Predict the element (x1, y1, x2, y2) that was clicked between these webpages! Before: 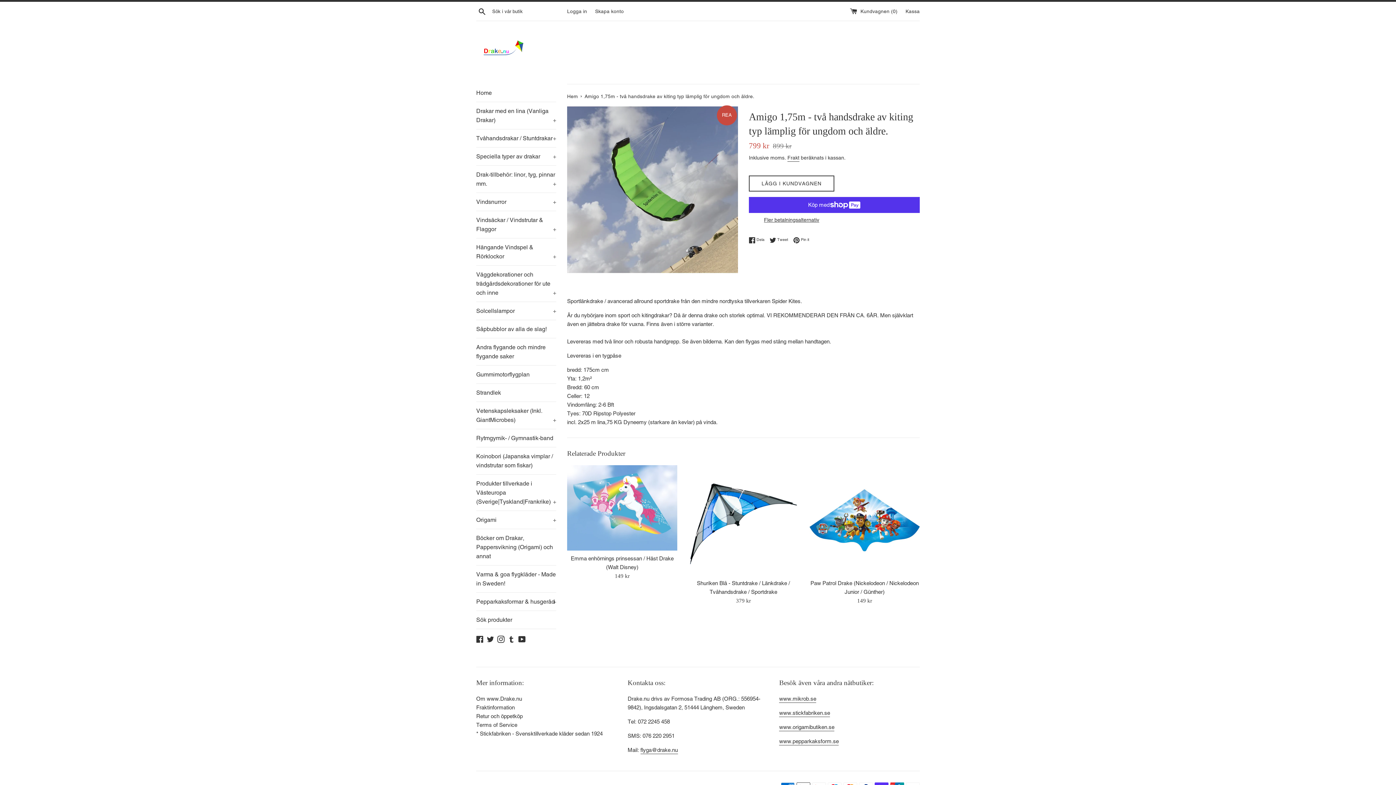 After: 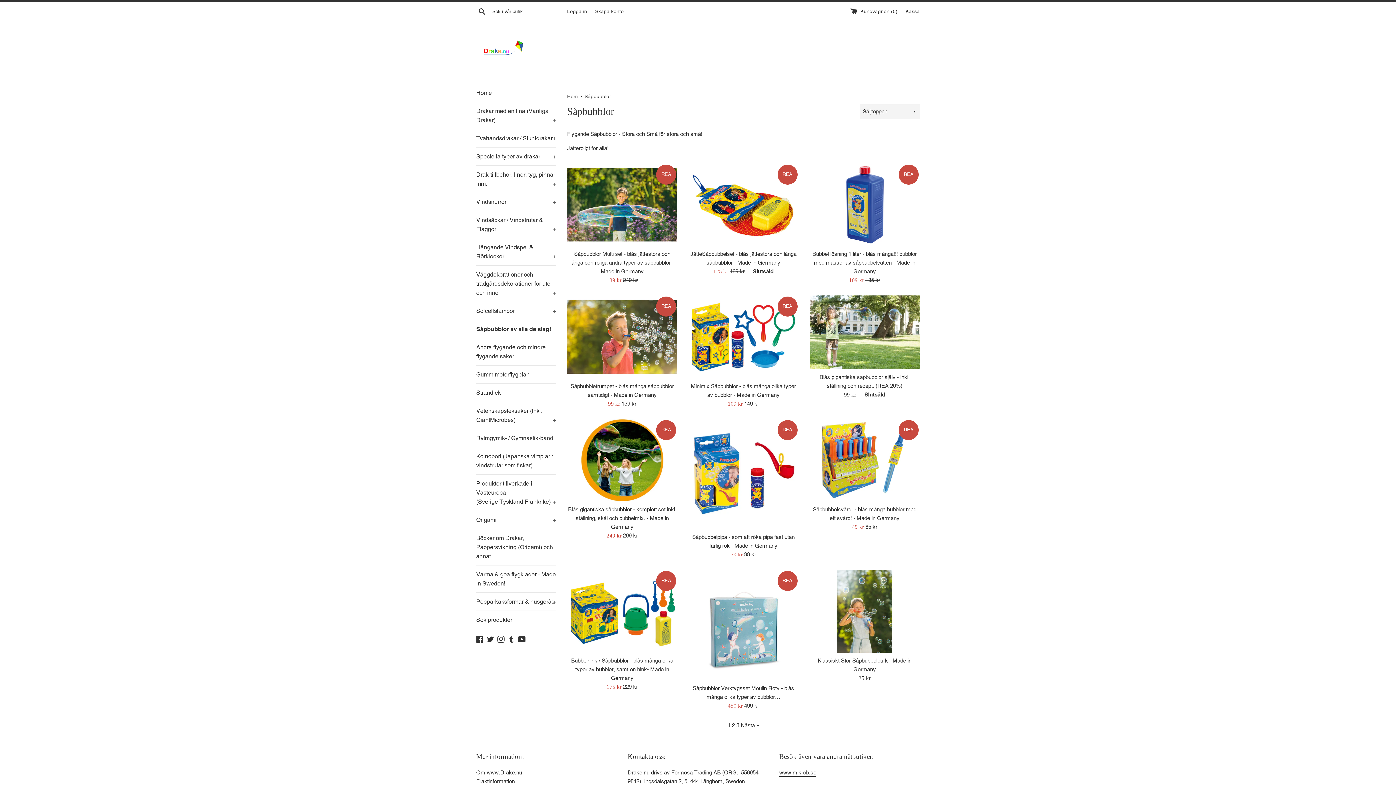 Action: label: Såpbubblor av alla de slag! bbox: (476, 320, 556, 338)